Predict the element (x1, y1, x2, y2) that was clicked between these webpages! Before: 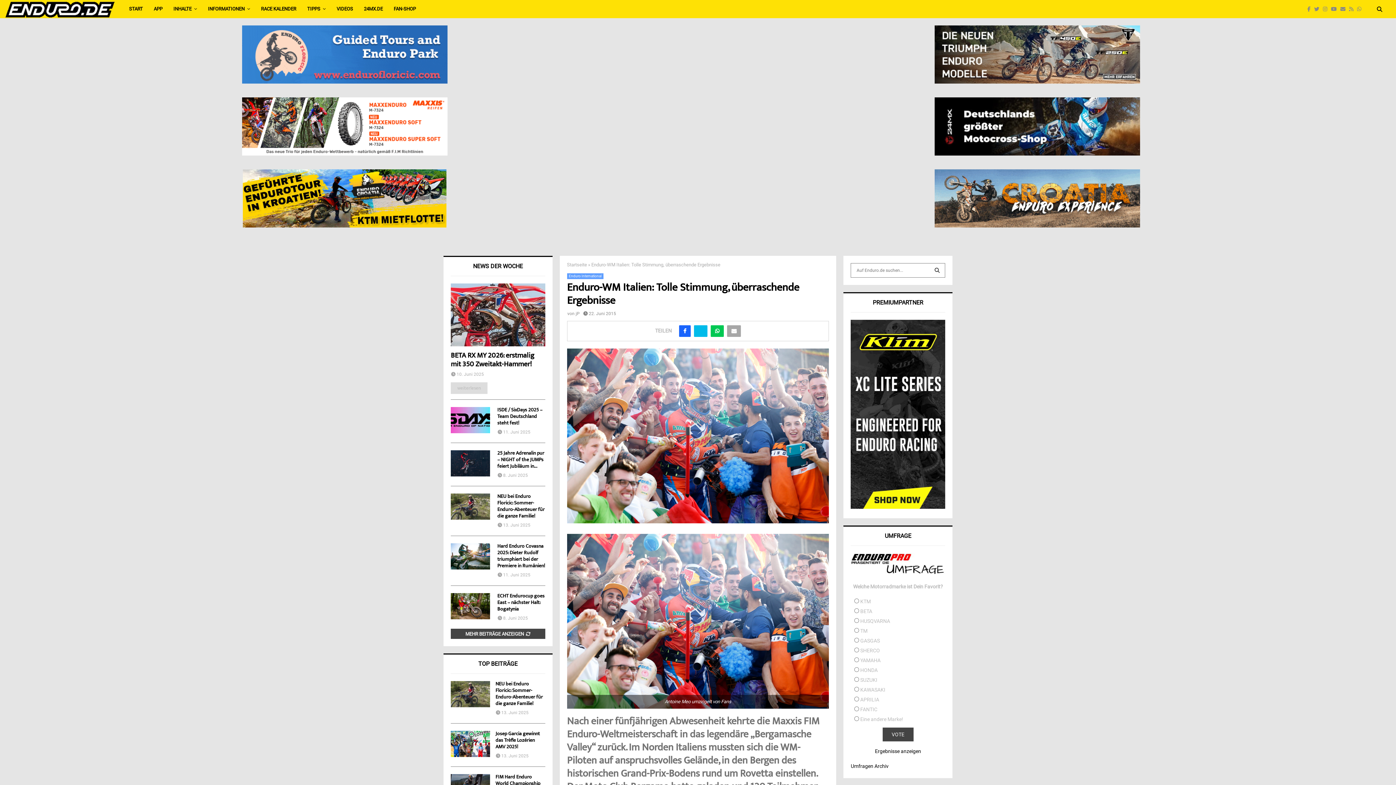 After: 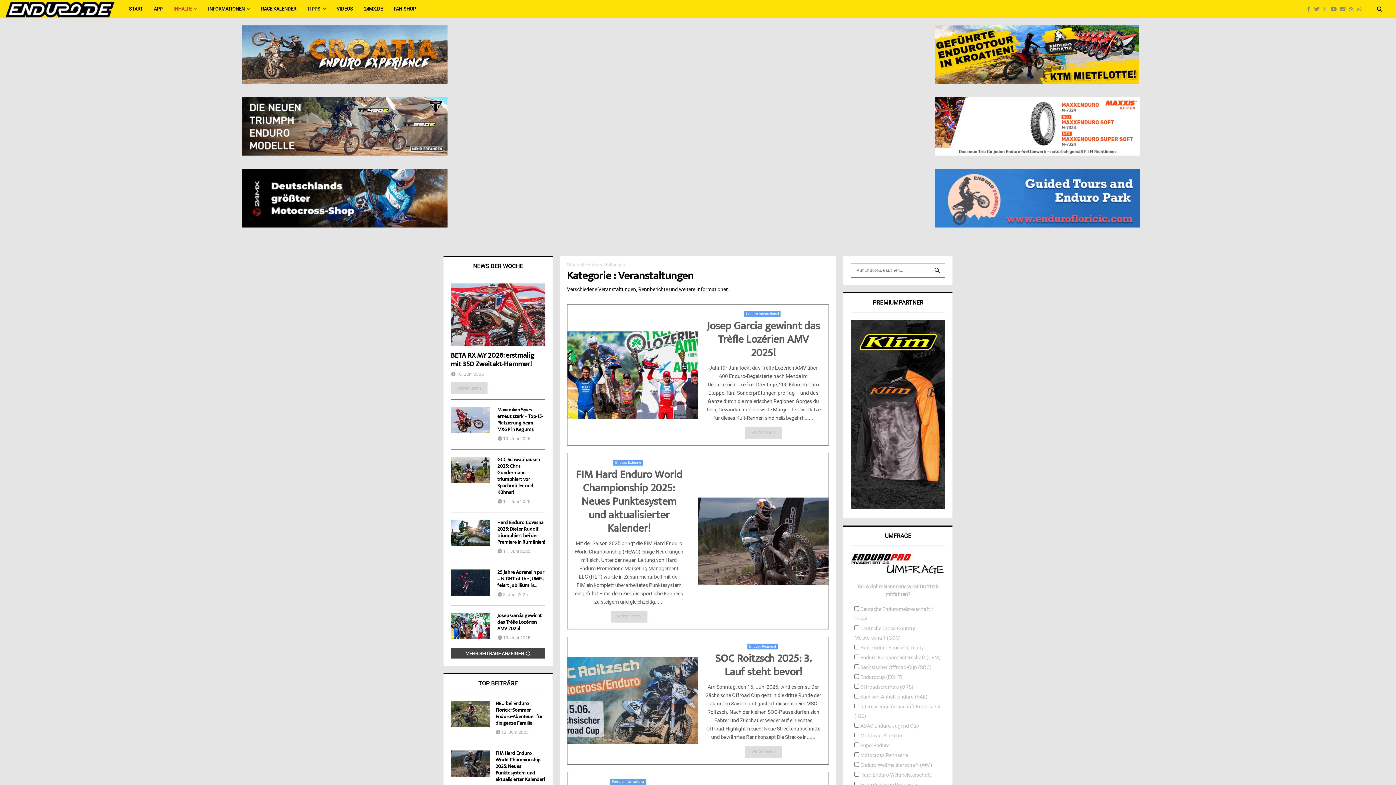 Action: label: INHALTE bbox: (173, 0, 197, 18)